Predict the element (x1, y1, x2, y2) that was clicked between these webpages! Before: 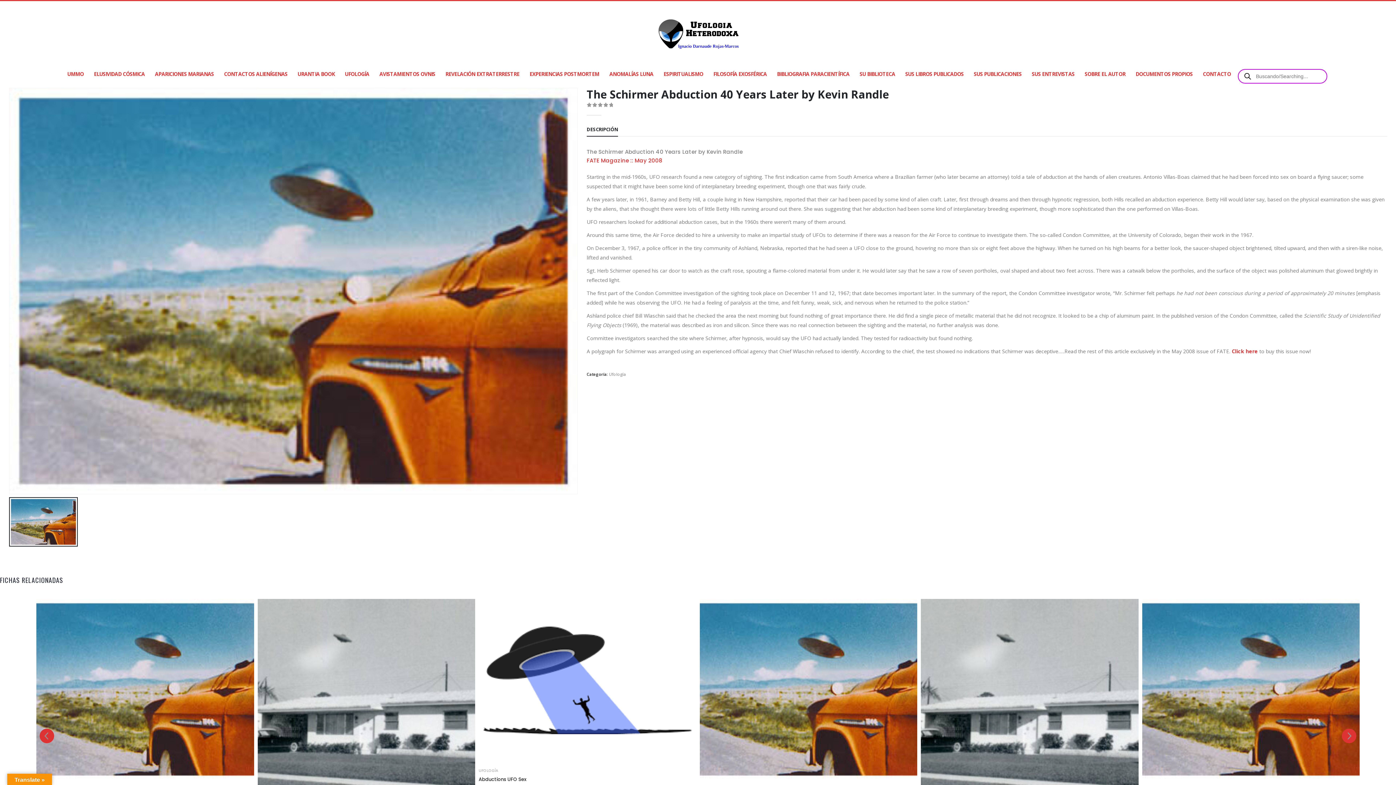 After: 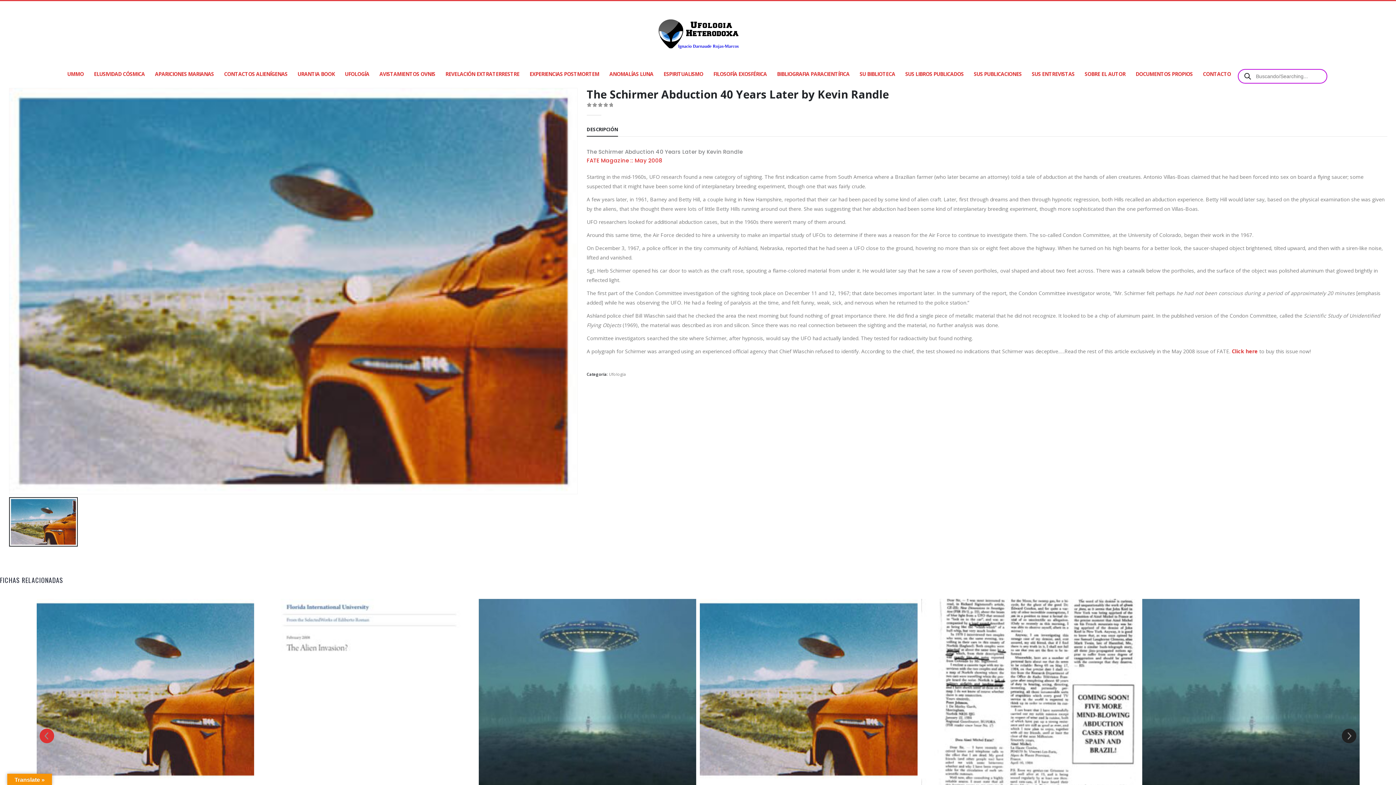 Action: bbox: (1342, 728, 1356, 743) label: Owl carousel Navigation